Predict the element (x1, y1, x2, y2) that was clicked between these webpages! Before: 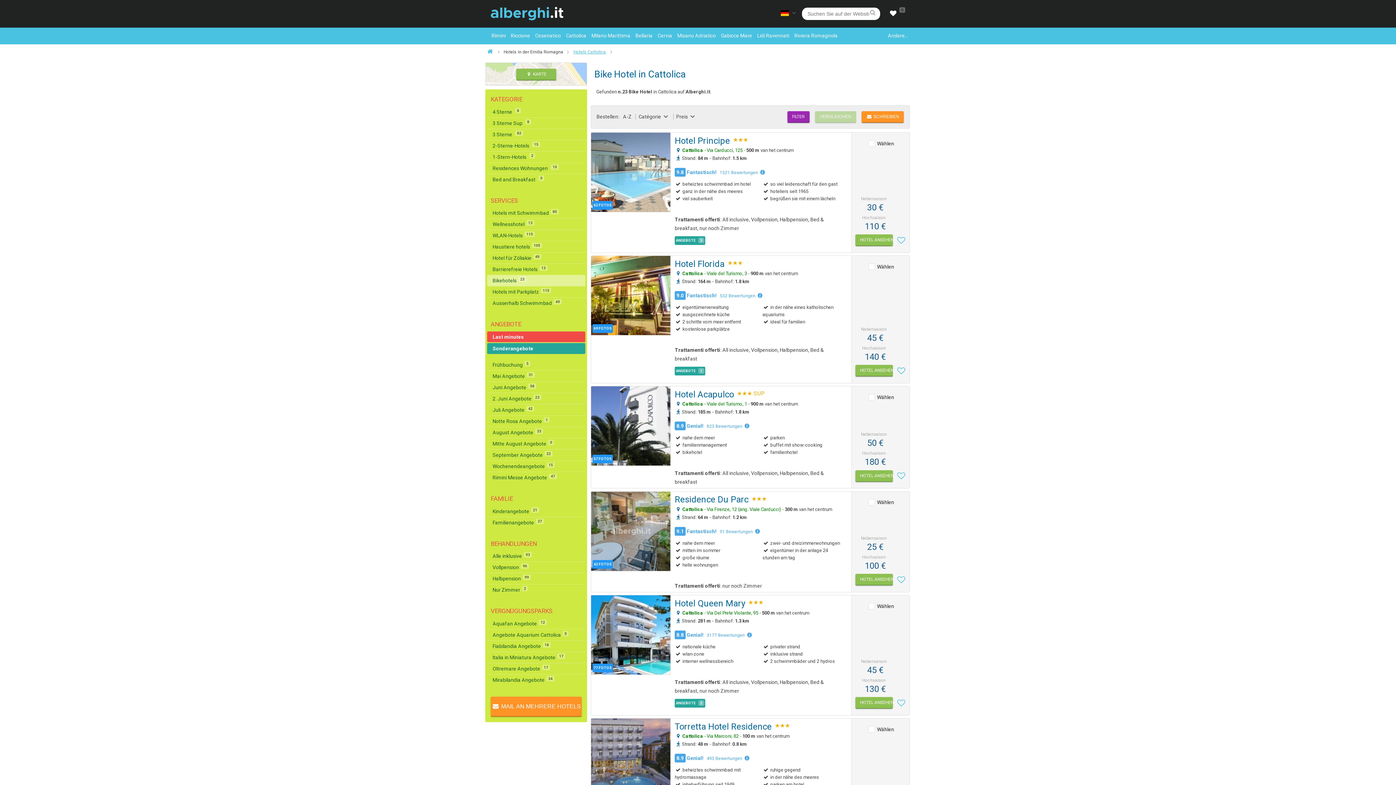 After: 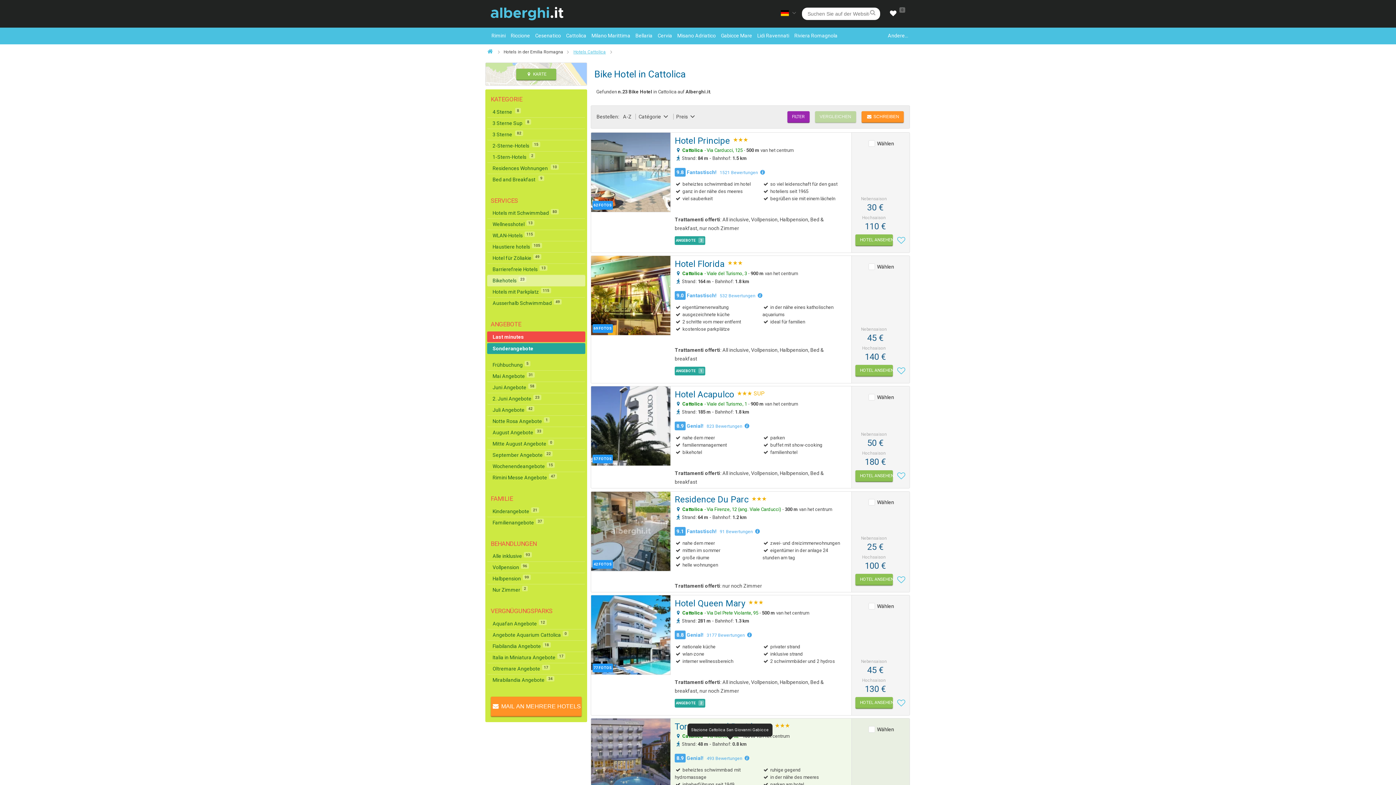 Action: bbox: (712, 741, 747, 747) label: Bahnhof: 0.8 km